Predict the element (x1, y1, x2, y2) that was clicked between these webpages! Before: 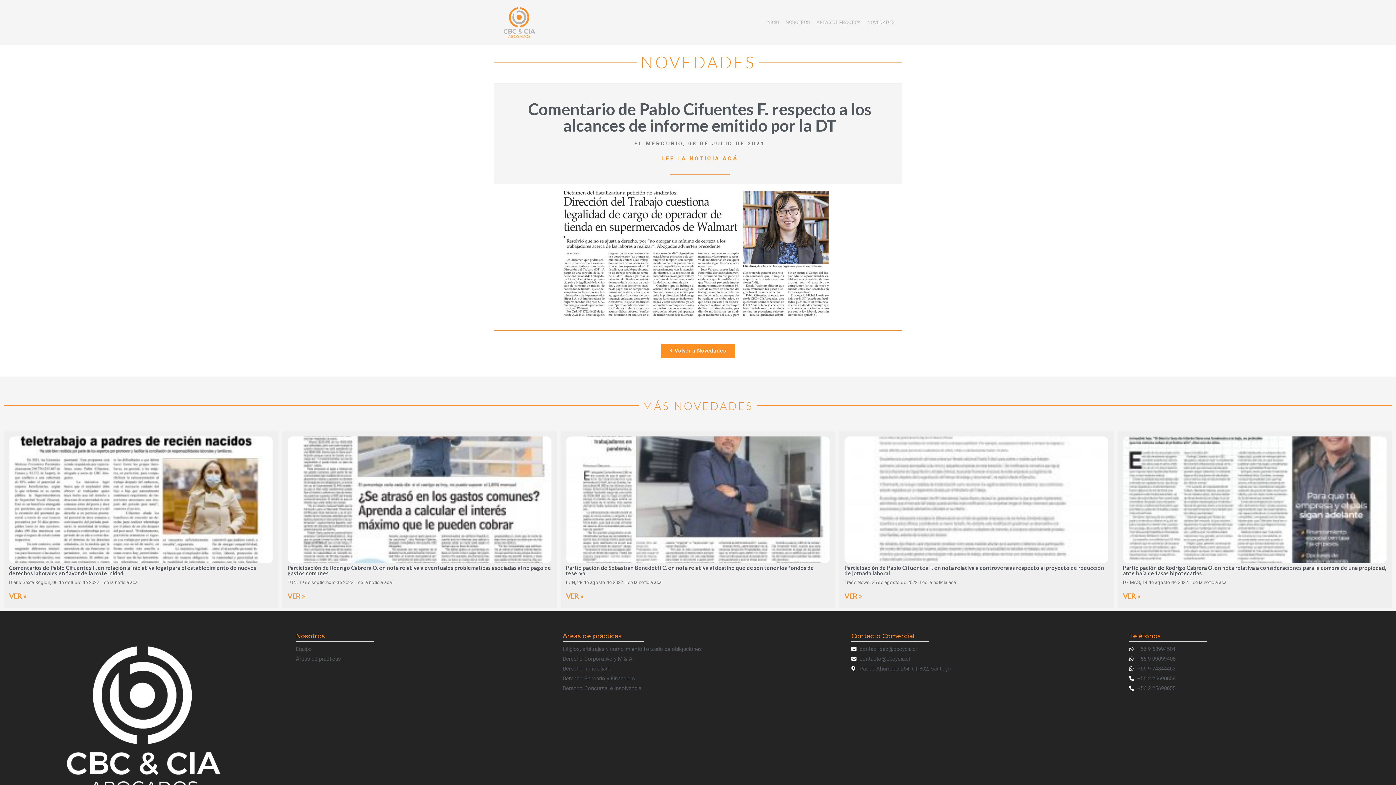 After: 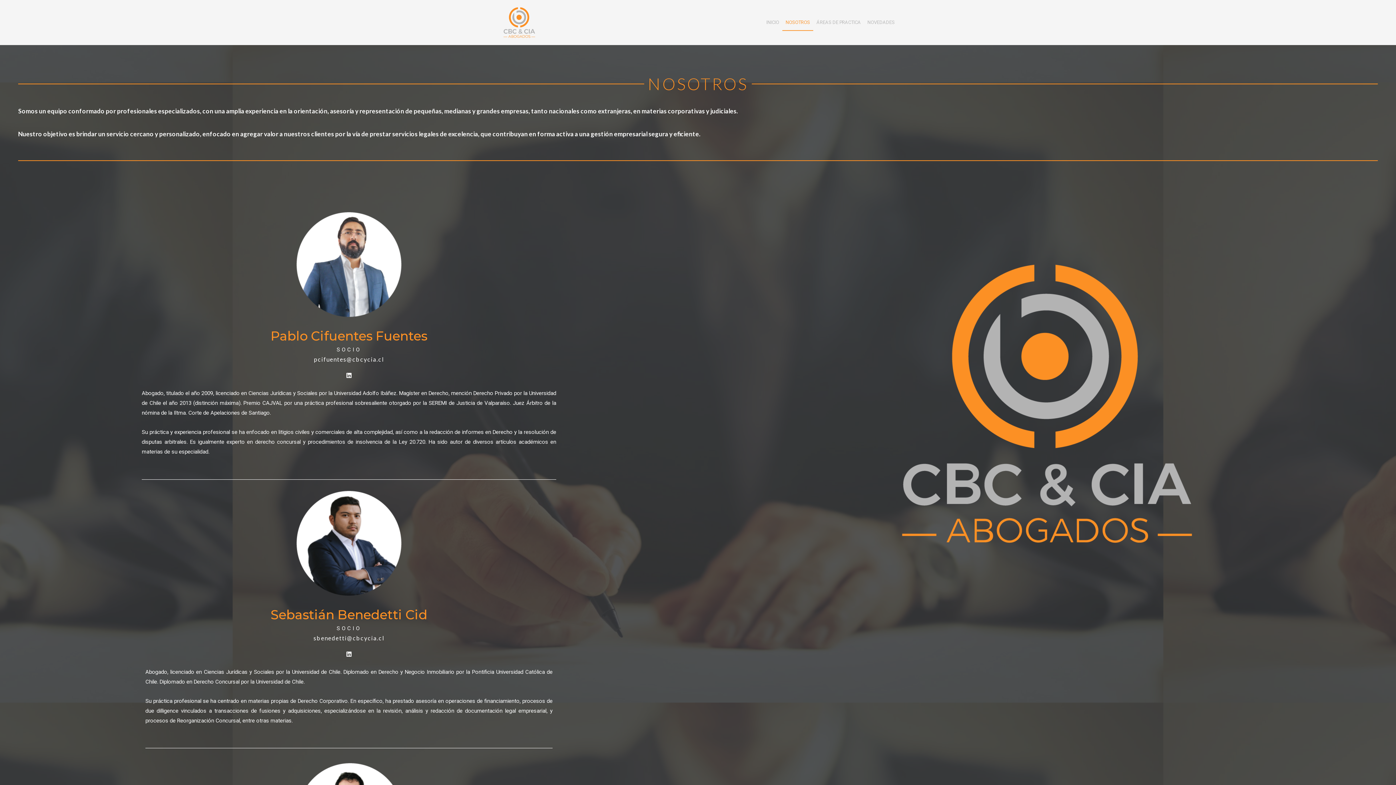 Action: bbox: (782, 14, 813, 30) label: NOSOTROS